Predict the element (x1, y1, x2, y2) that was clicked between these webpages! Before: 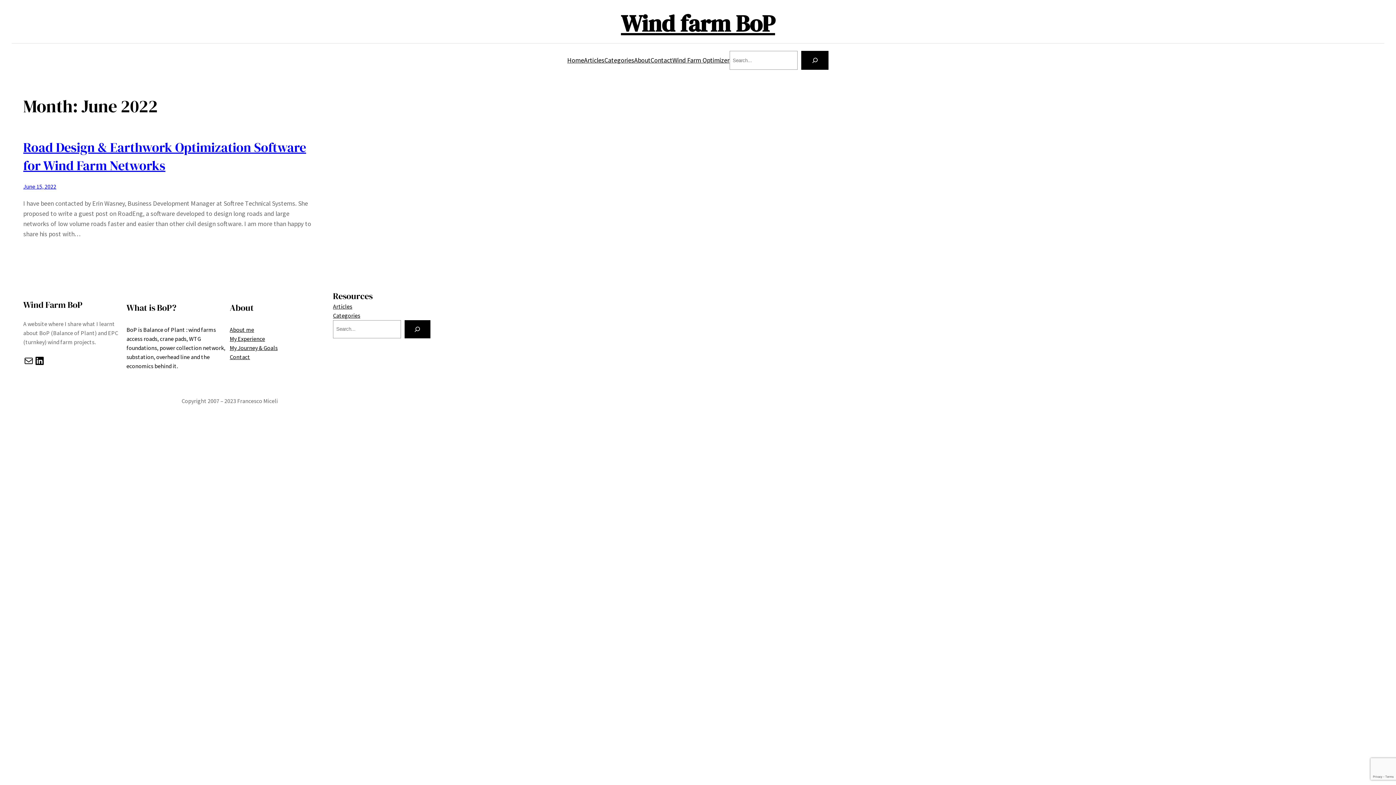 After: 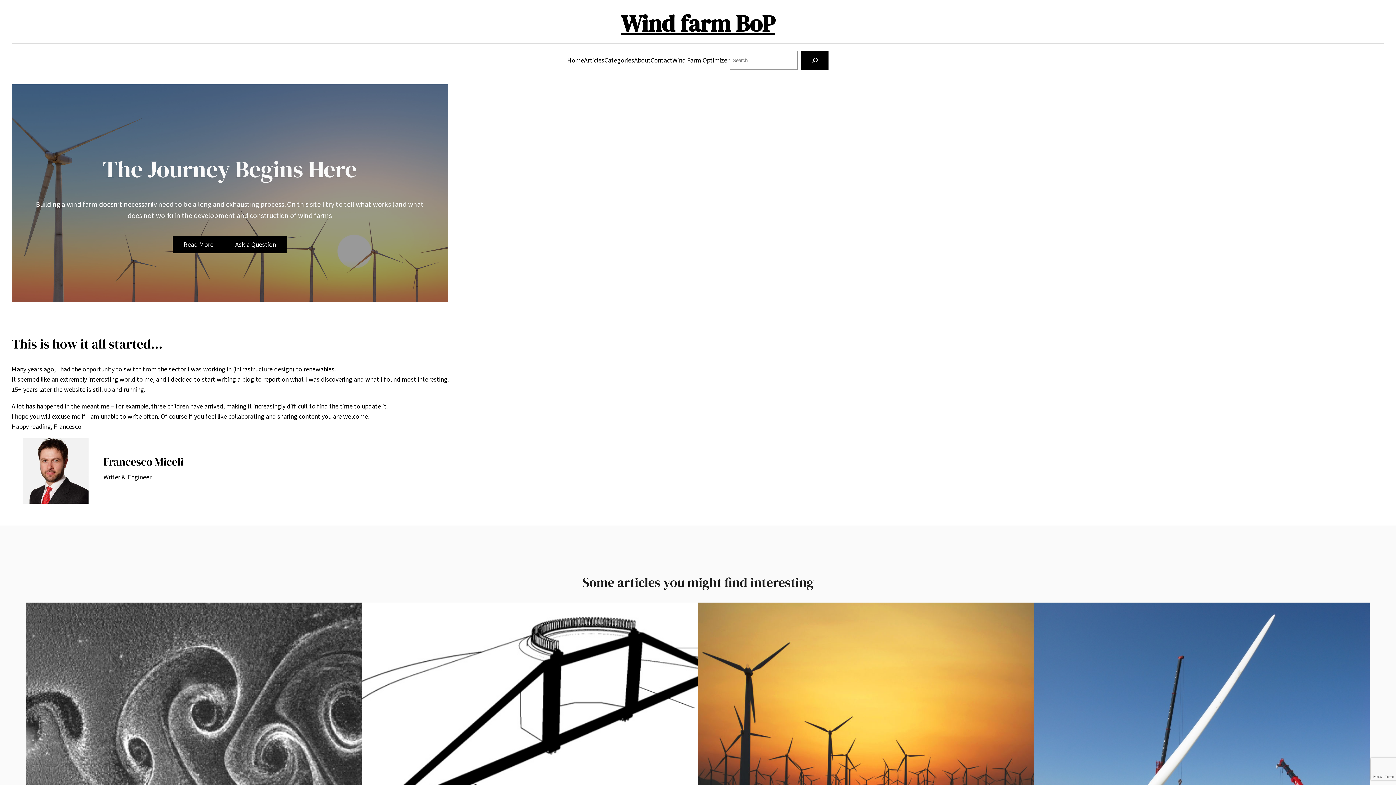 Action: bbox: (621, 7, 775, 39) label: Wind farm BoP